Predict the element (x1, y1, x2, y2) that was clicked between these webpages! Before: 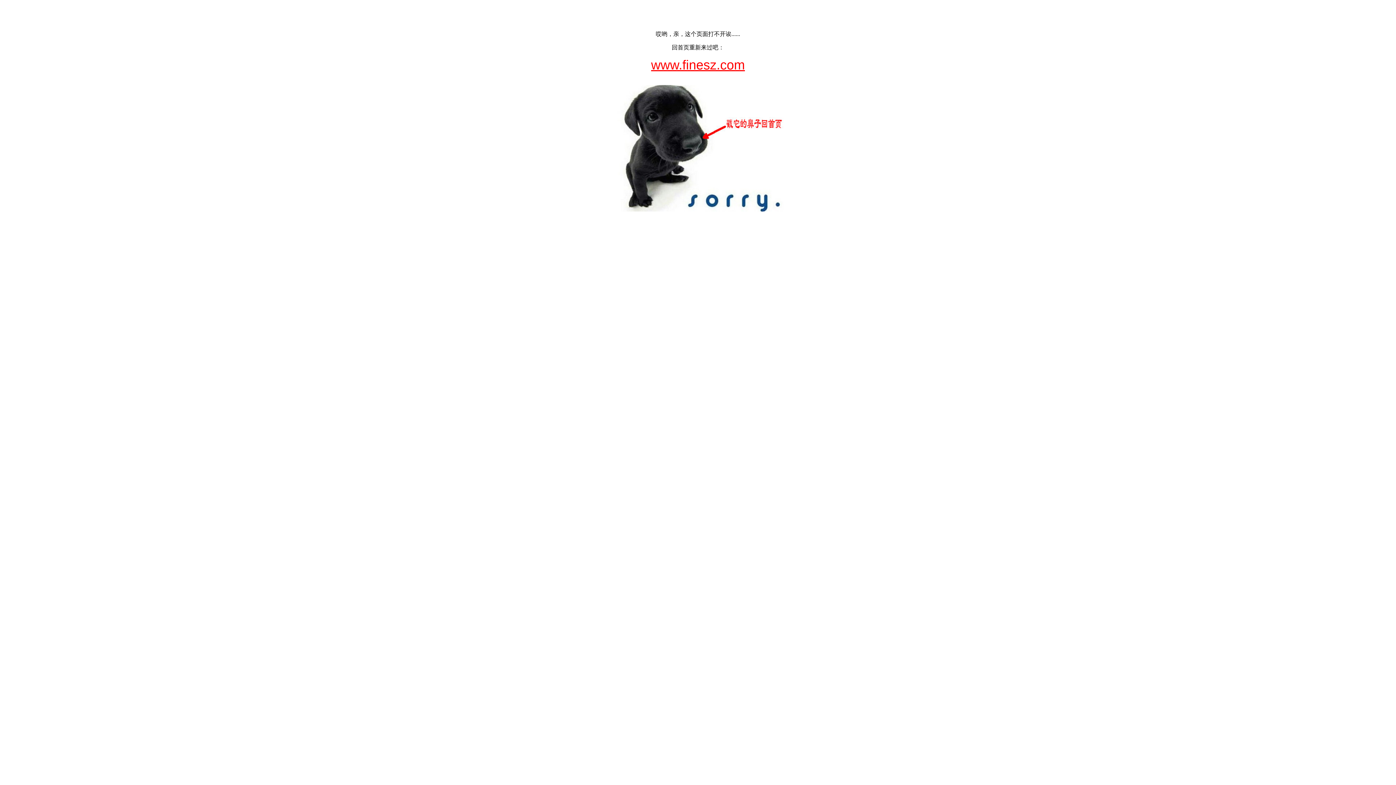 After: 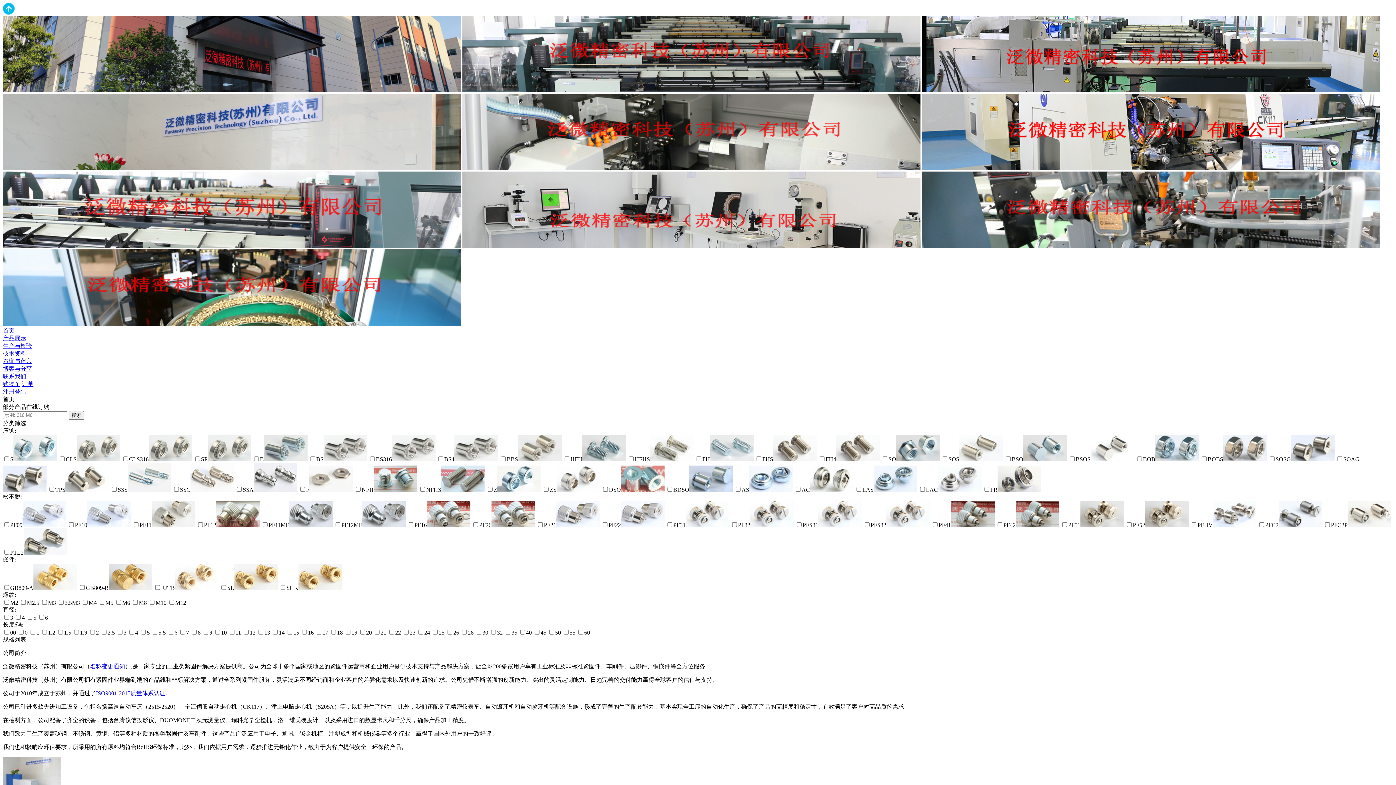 Action: label: www.finesz.com bbox: (651, 57, 745, 72)